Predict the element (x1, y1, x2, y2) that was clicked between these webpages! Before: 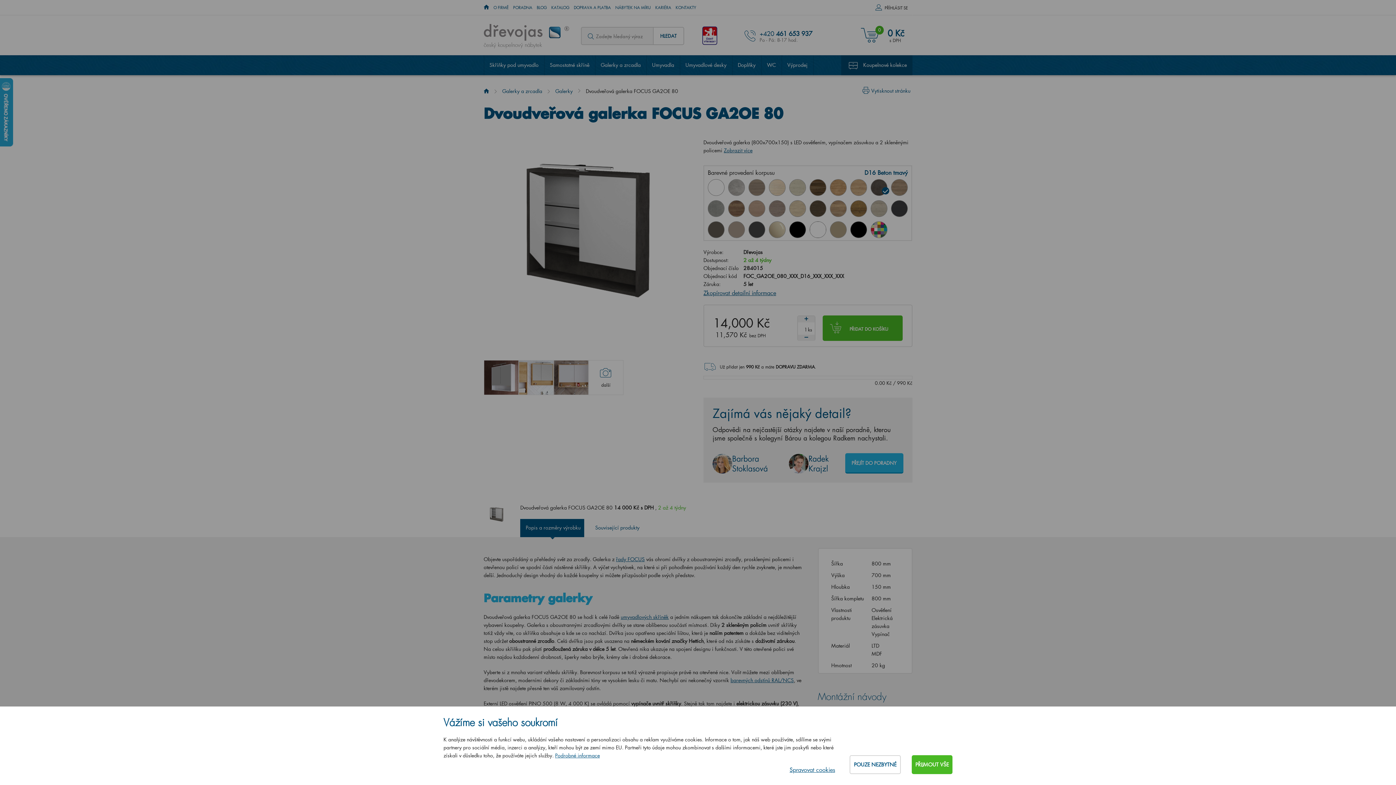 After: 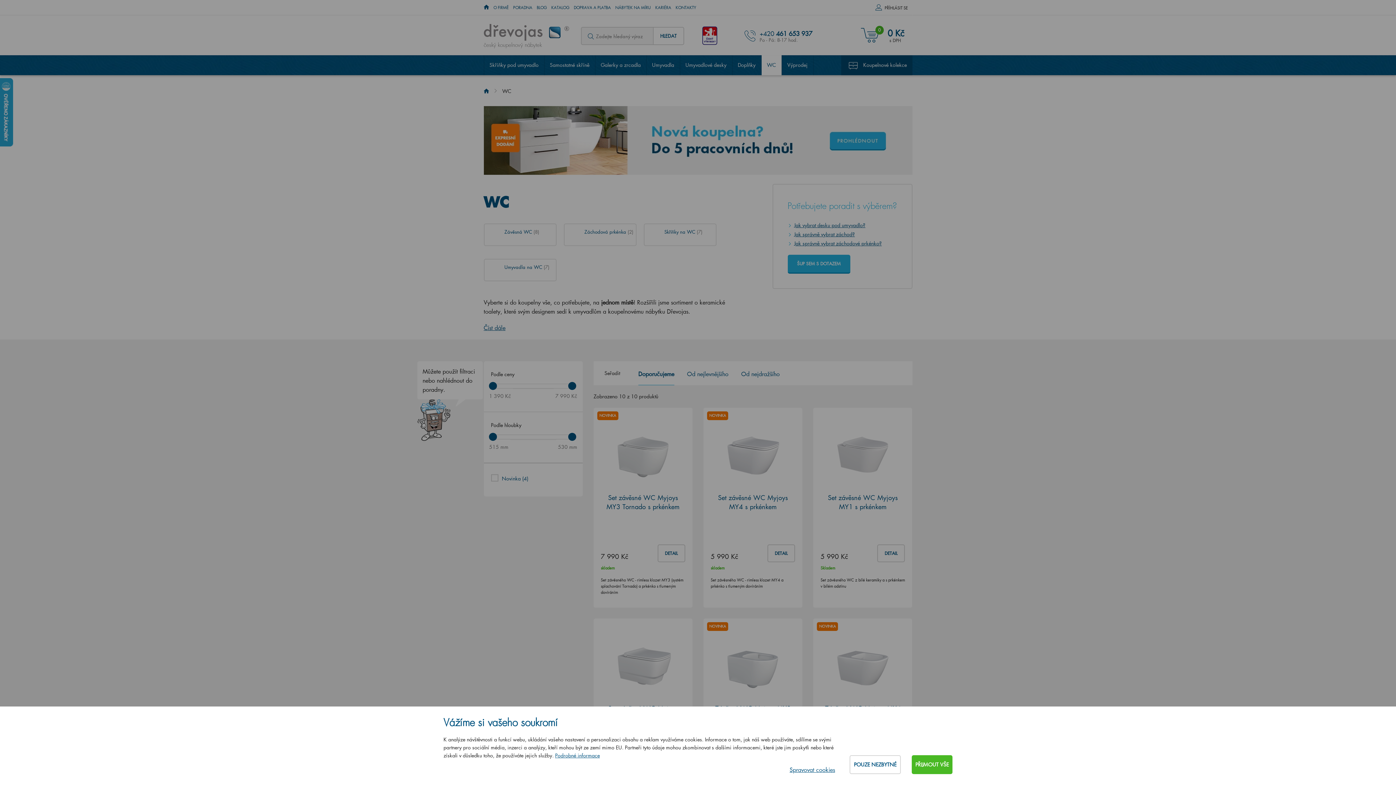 Action: bbox: (761, 55, 781, 75) label: WC